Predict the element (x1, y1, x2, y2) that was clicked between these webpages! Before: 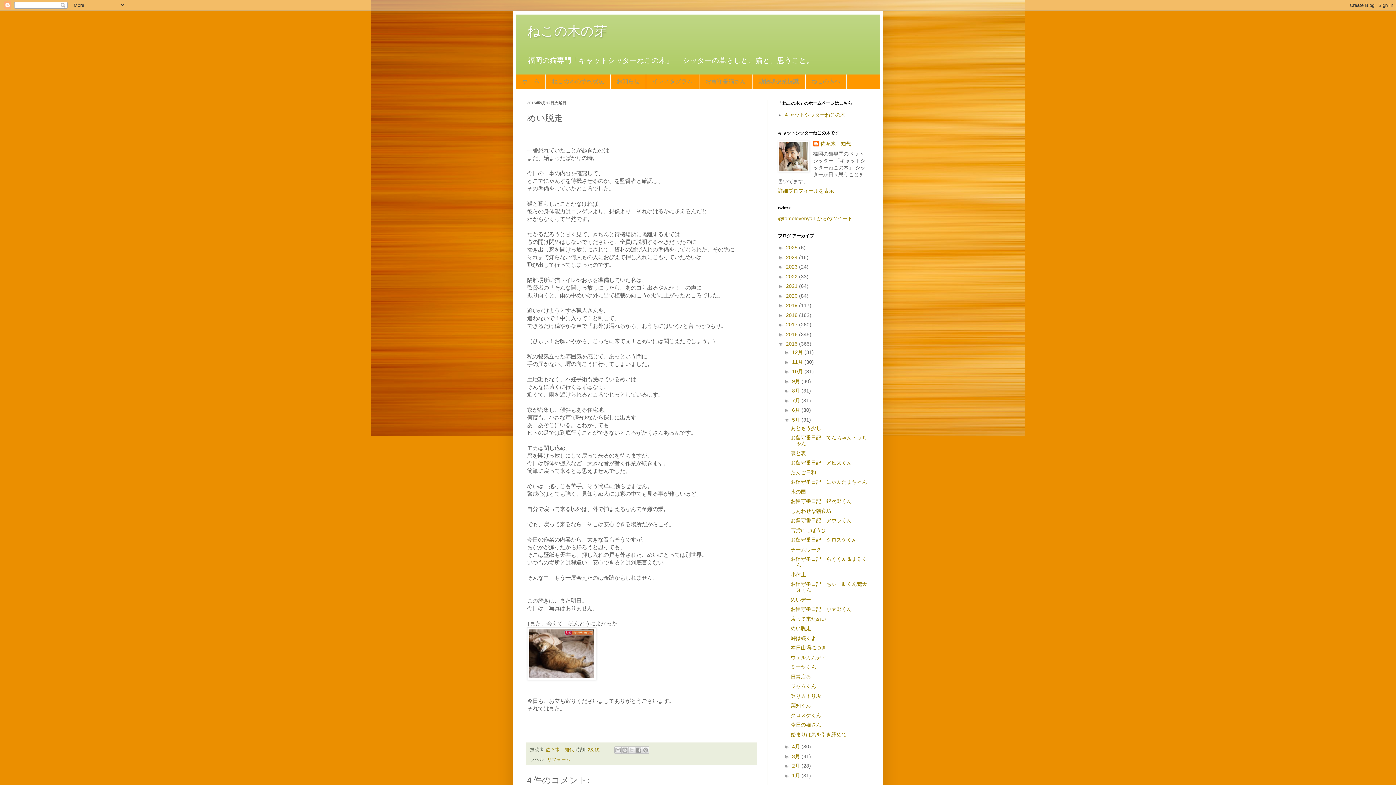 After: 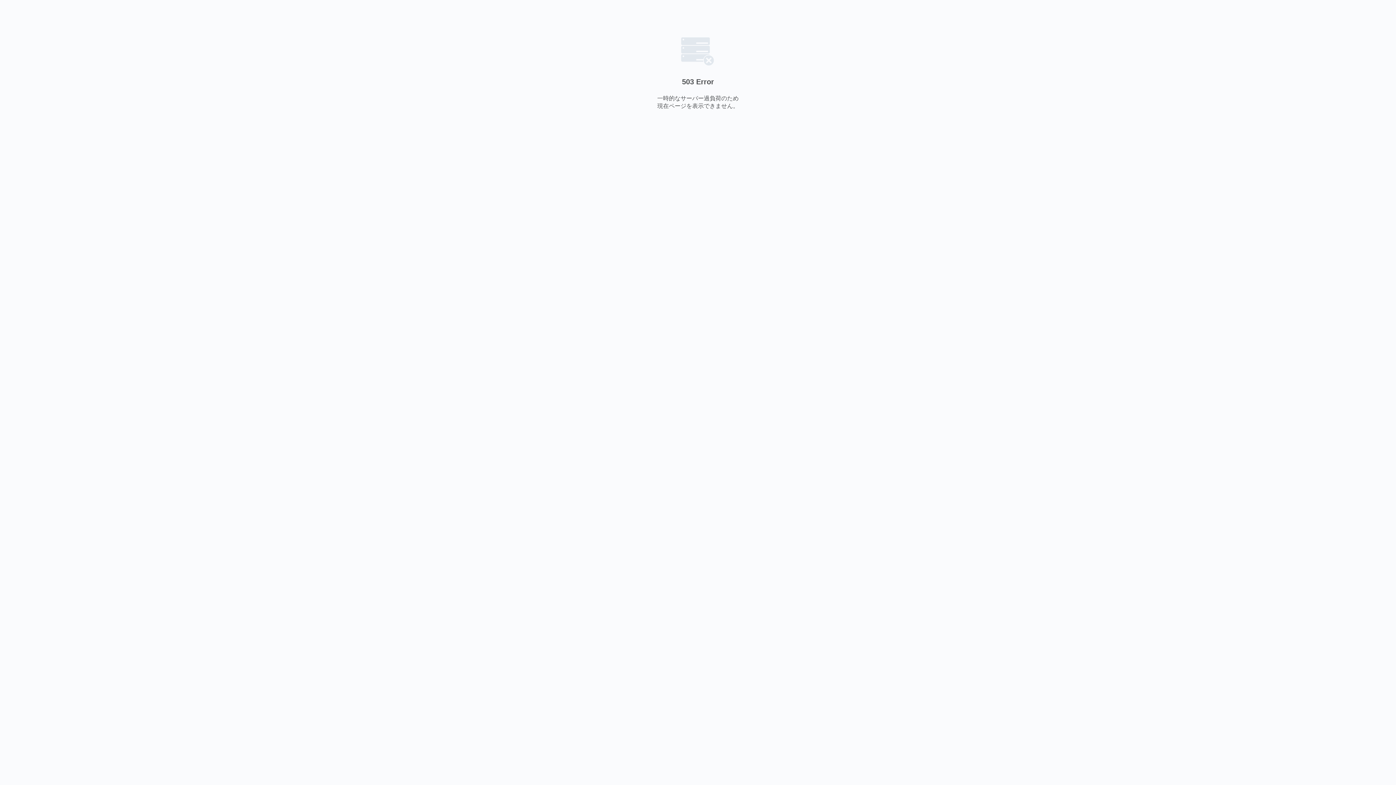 Action: label: キャットシッターねこの木 bbox: (784, 112, 845, 117)